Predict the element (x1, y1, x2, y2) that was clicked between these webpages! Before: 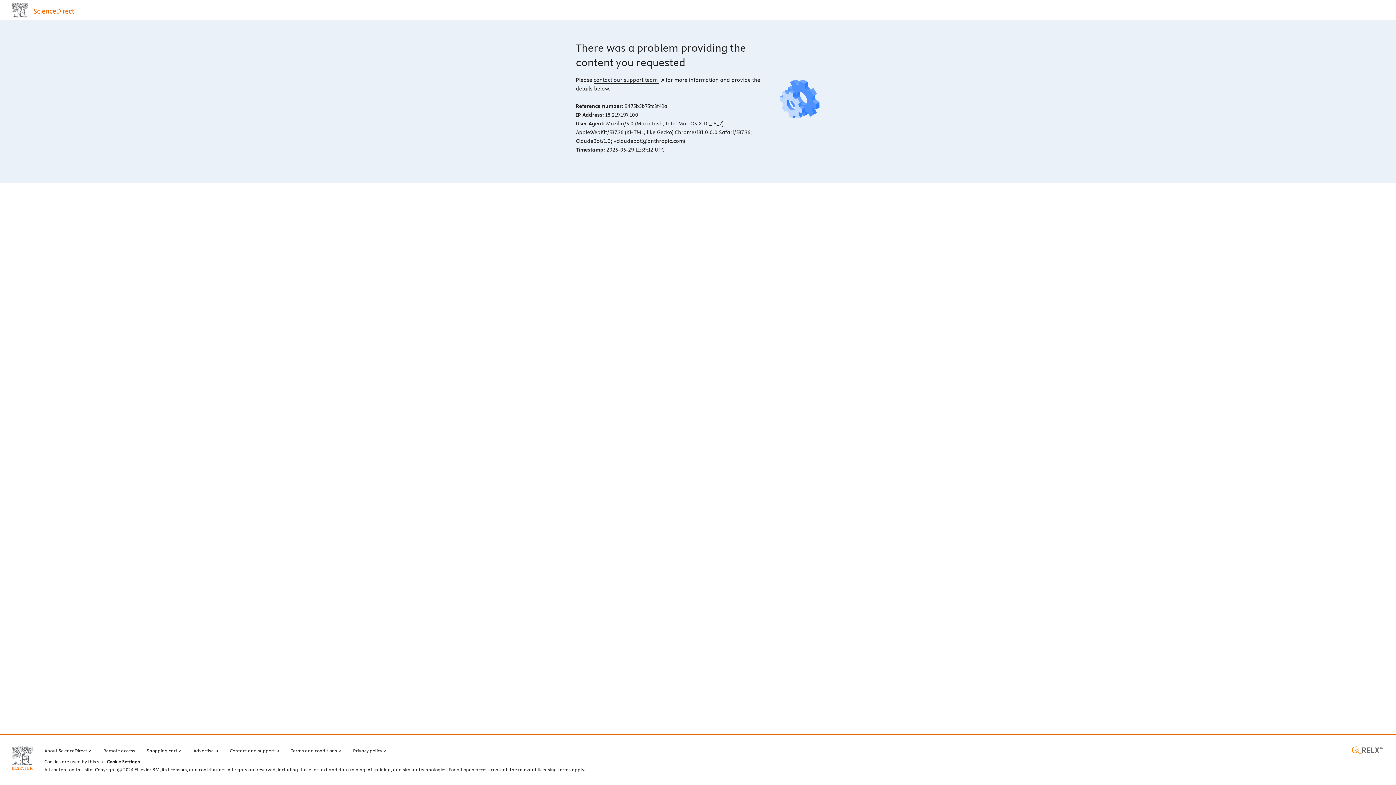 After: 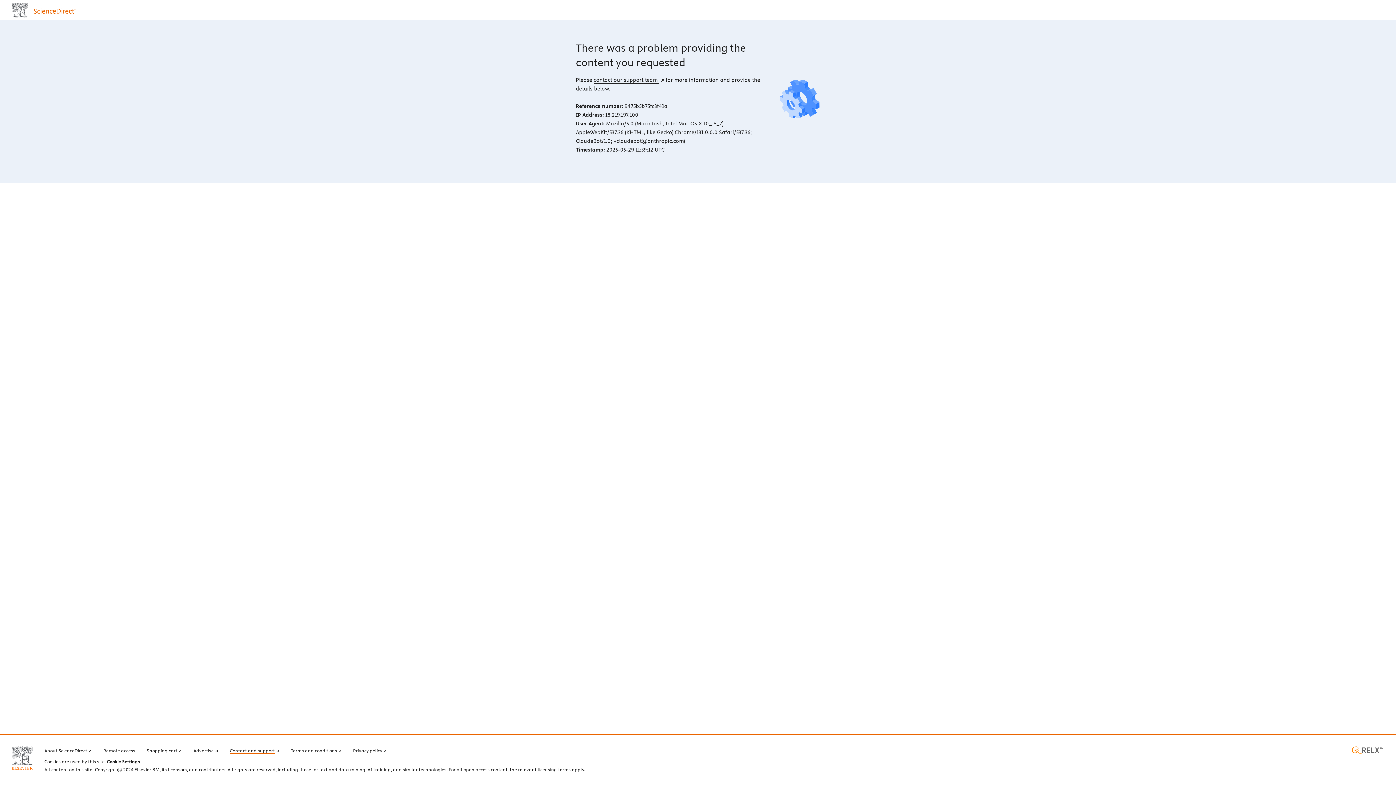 Action: label: Contact and support bbox: (229, 746, 279, 754)